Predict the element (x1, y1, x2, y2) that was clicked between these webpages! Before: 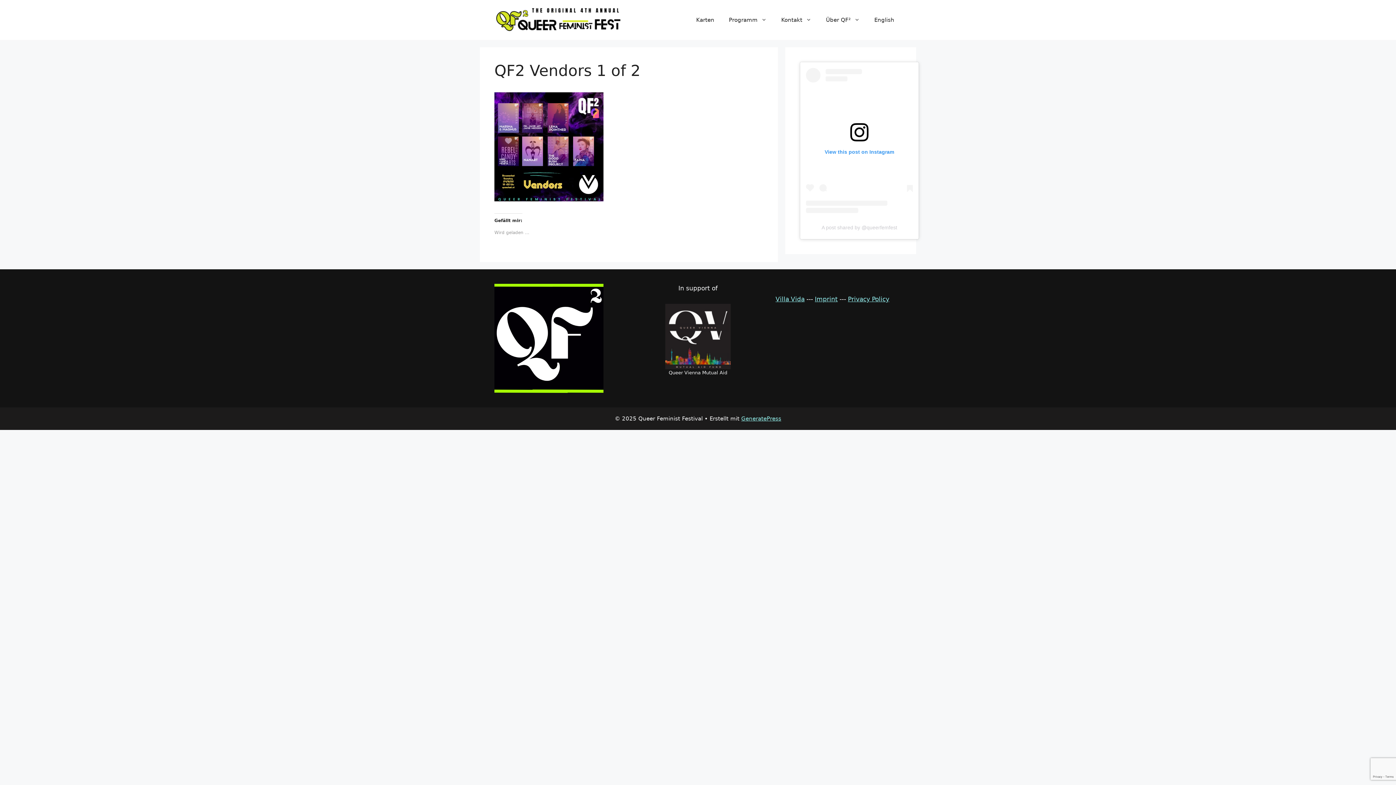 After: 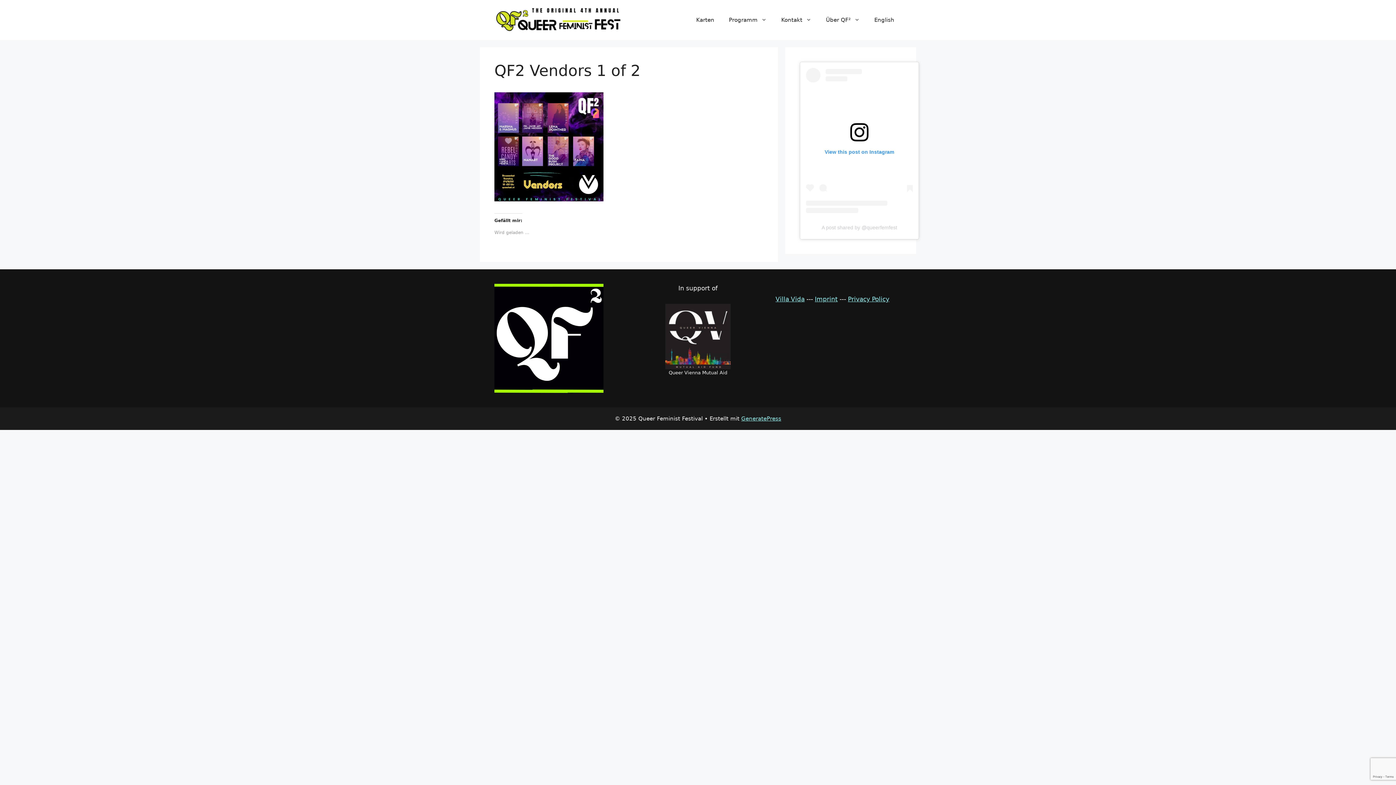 Action: bbox: (806, 68, 913, 212) label: View this post on Instagram